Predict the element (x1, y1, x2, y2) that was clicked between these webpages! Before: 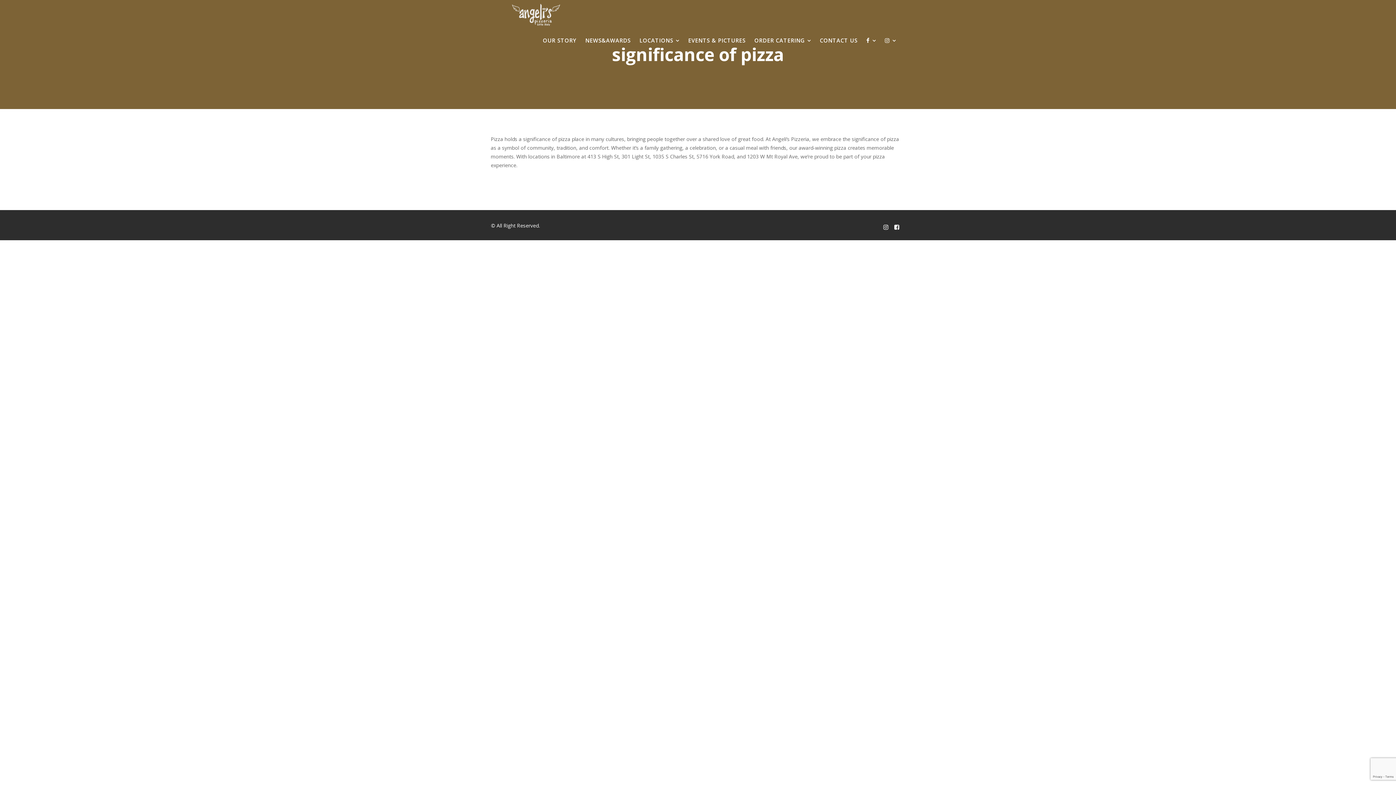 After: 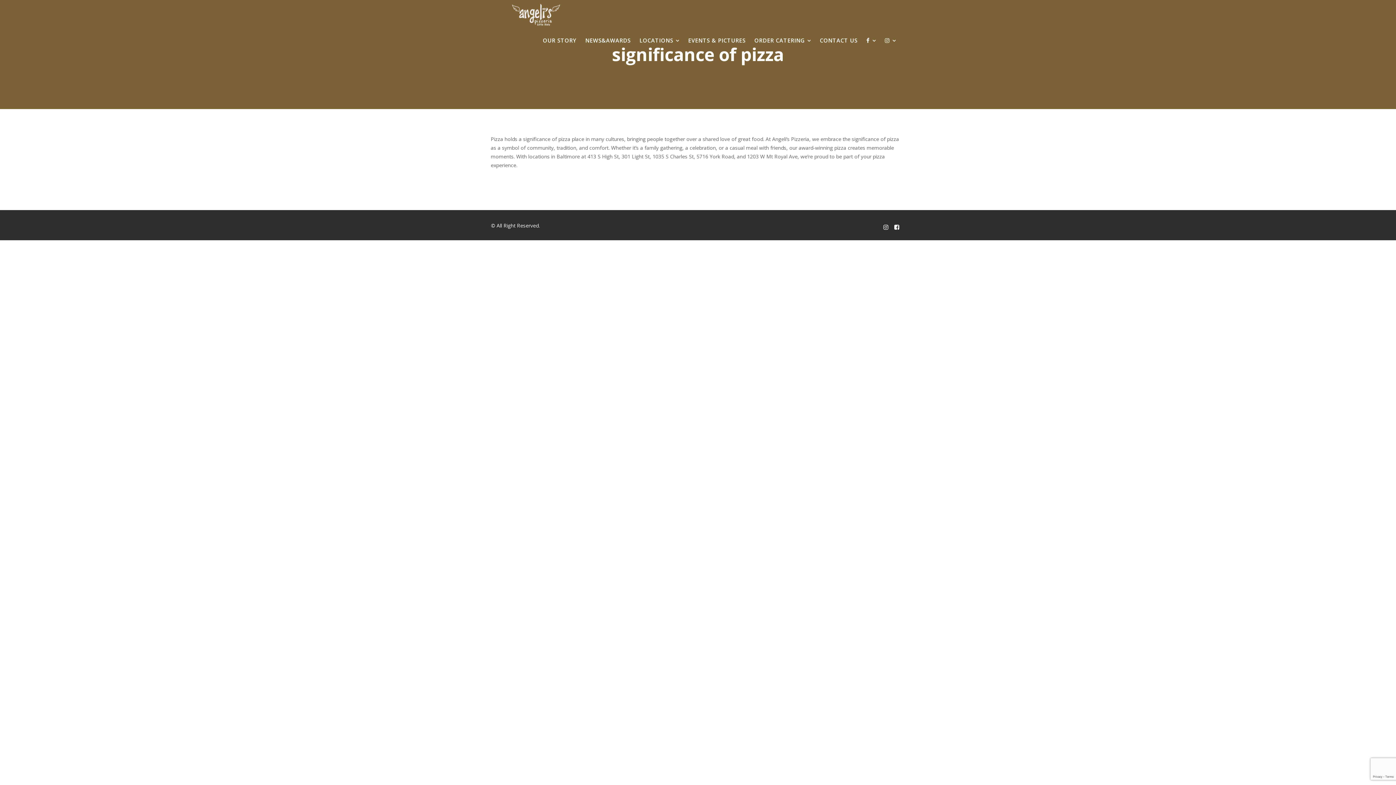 Action: bbox: (894, 221, 899, 233)